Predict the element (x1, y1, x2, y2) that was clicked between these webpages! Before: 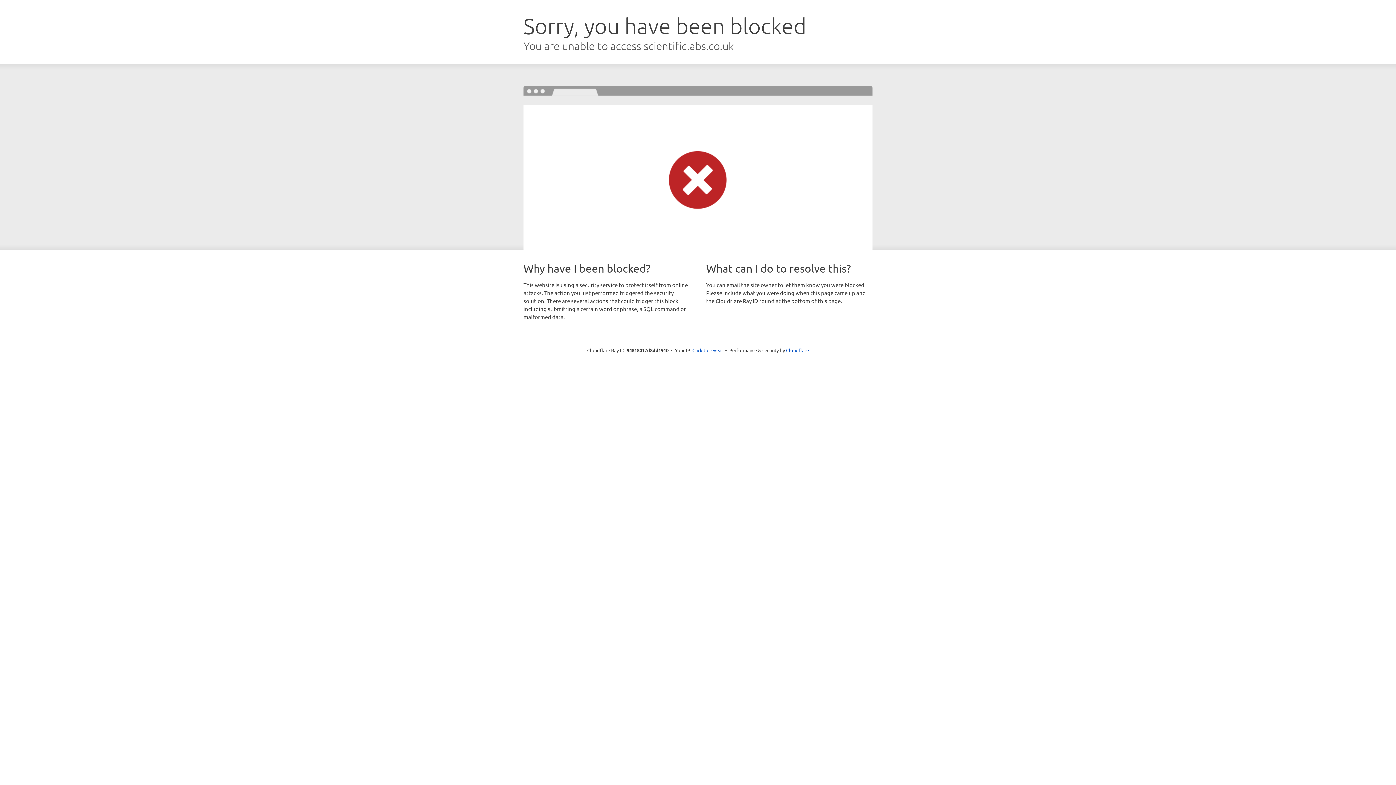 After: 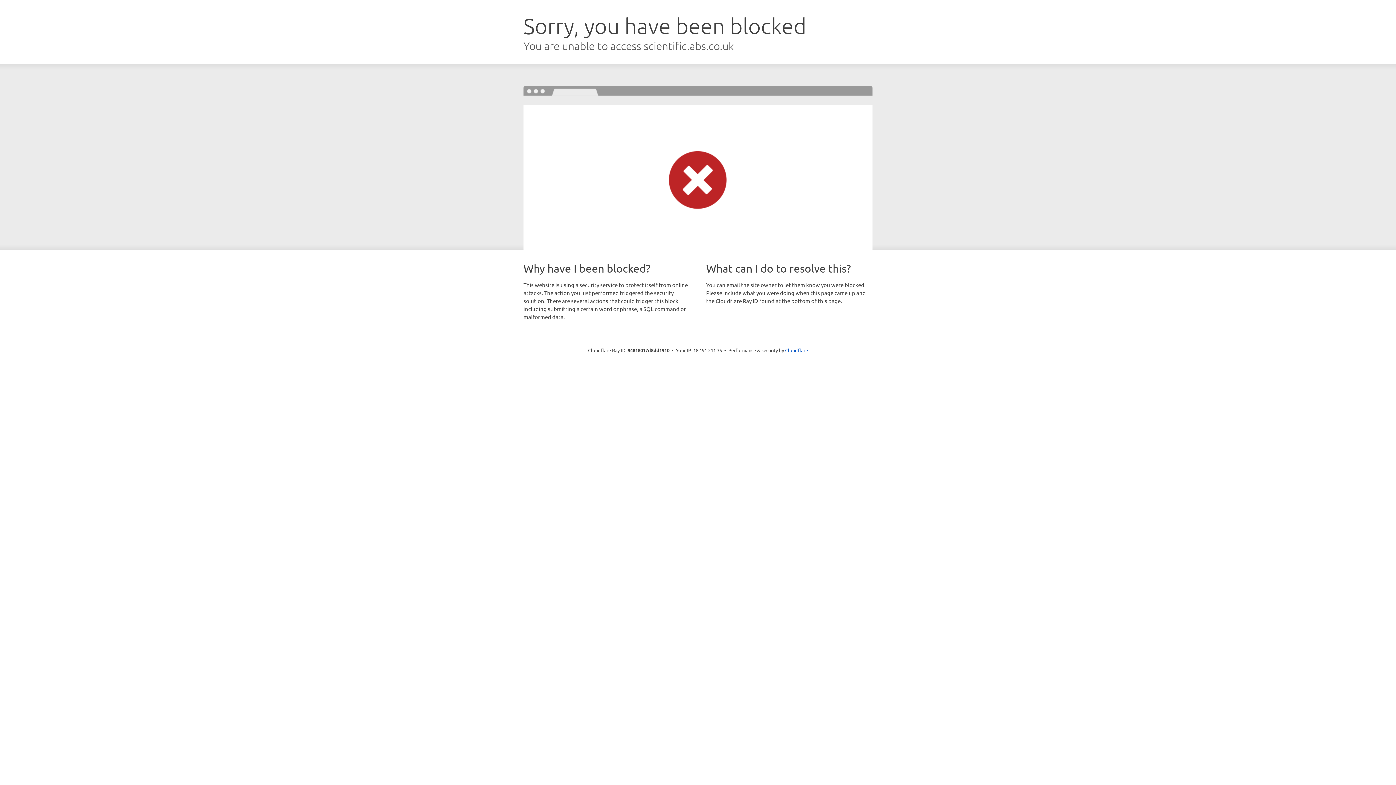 Action: bbox: (692, 346, 723, 353) label: Click to reveal